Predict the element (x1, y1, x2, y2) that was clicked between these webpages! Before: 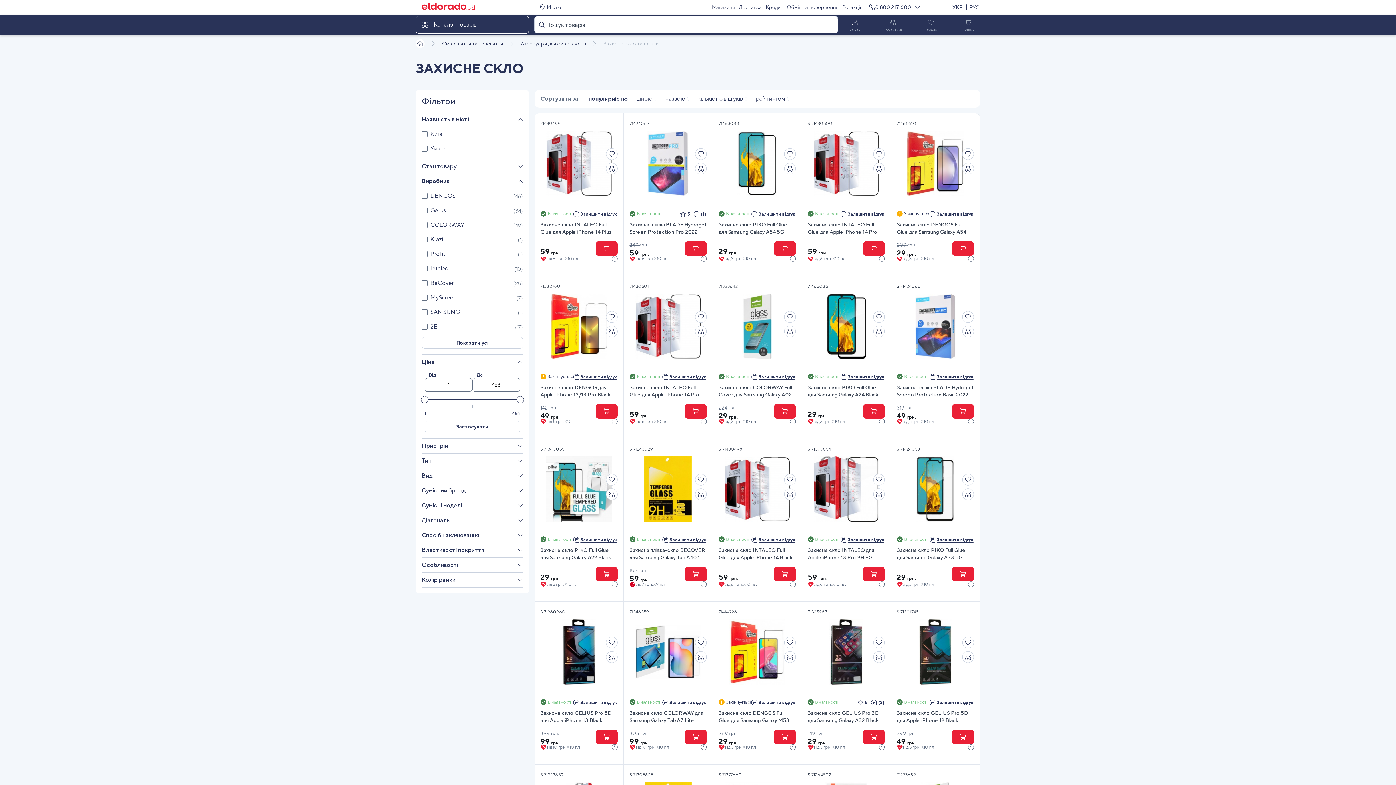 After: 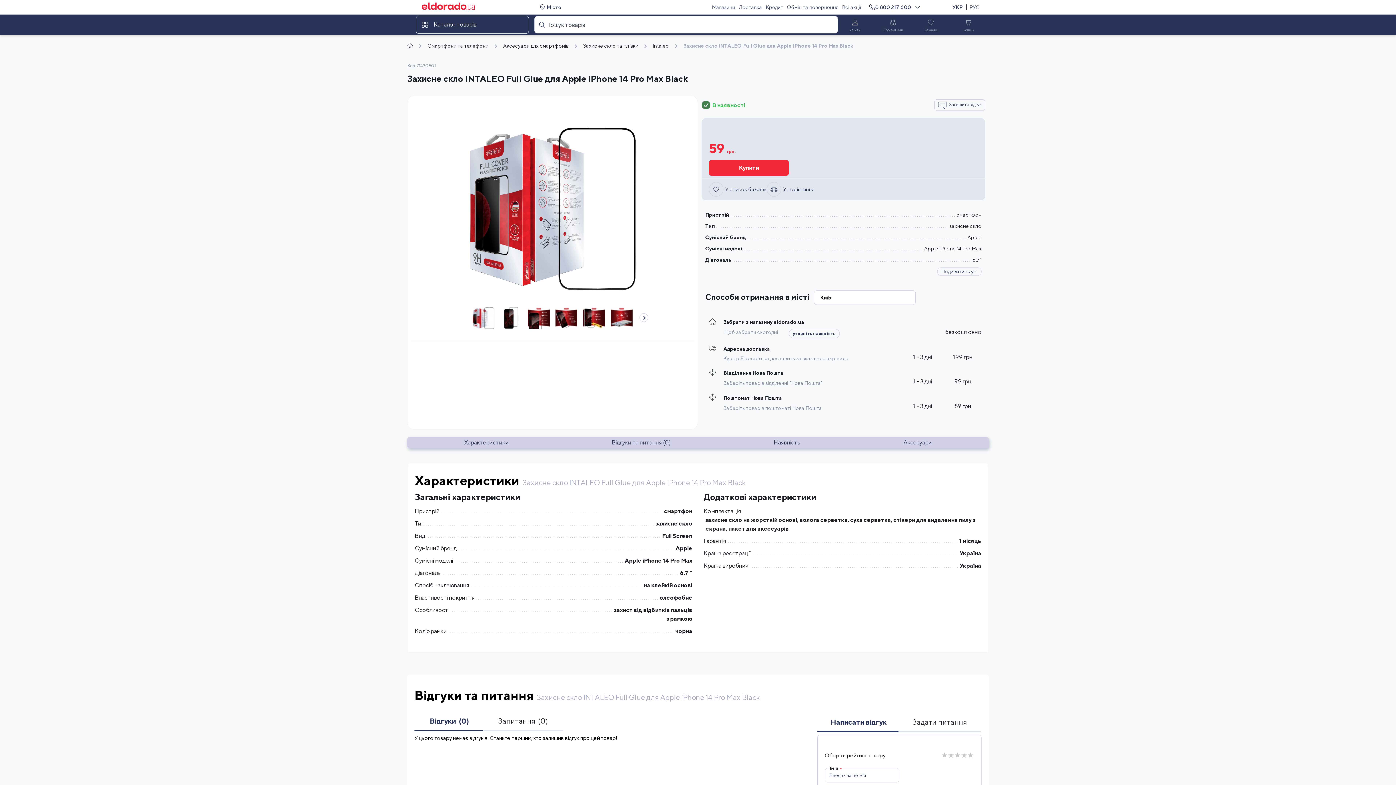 Action: bbox: (635, 293, 700, 359)